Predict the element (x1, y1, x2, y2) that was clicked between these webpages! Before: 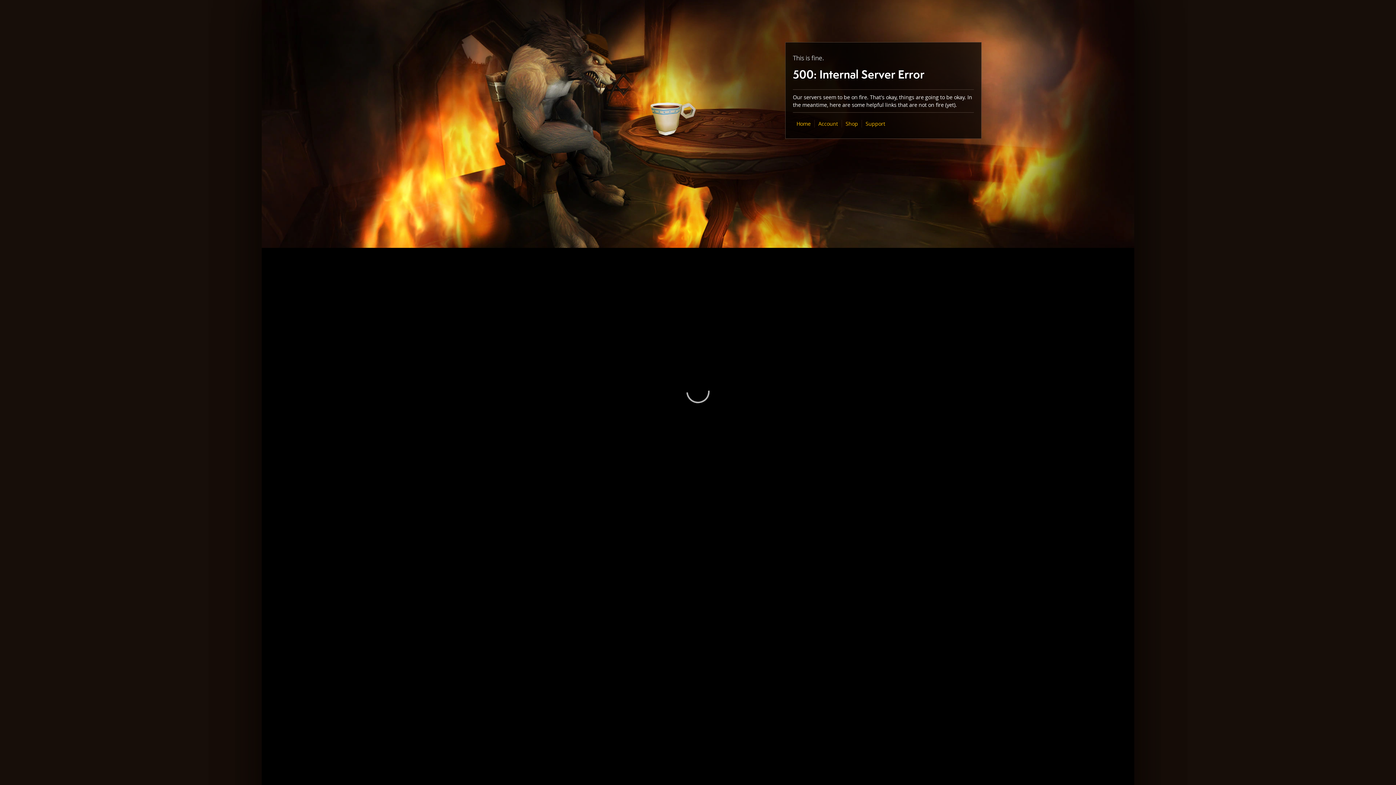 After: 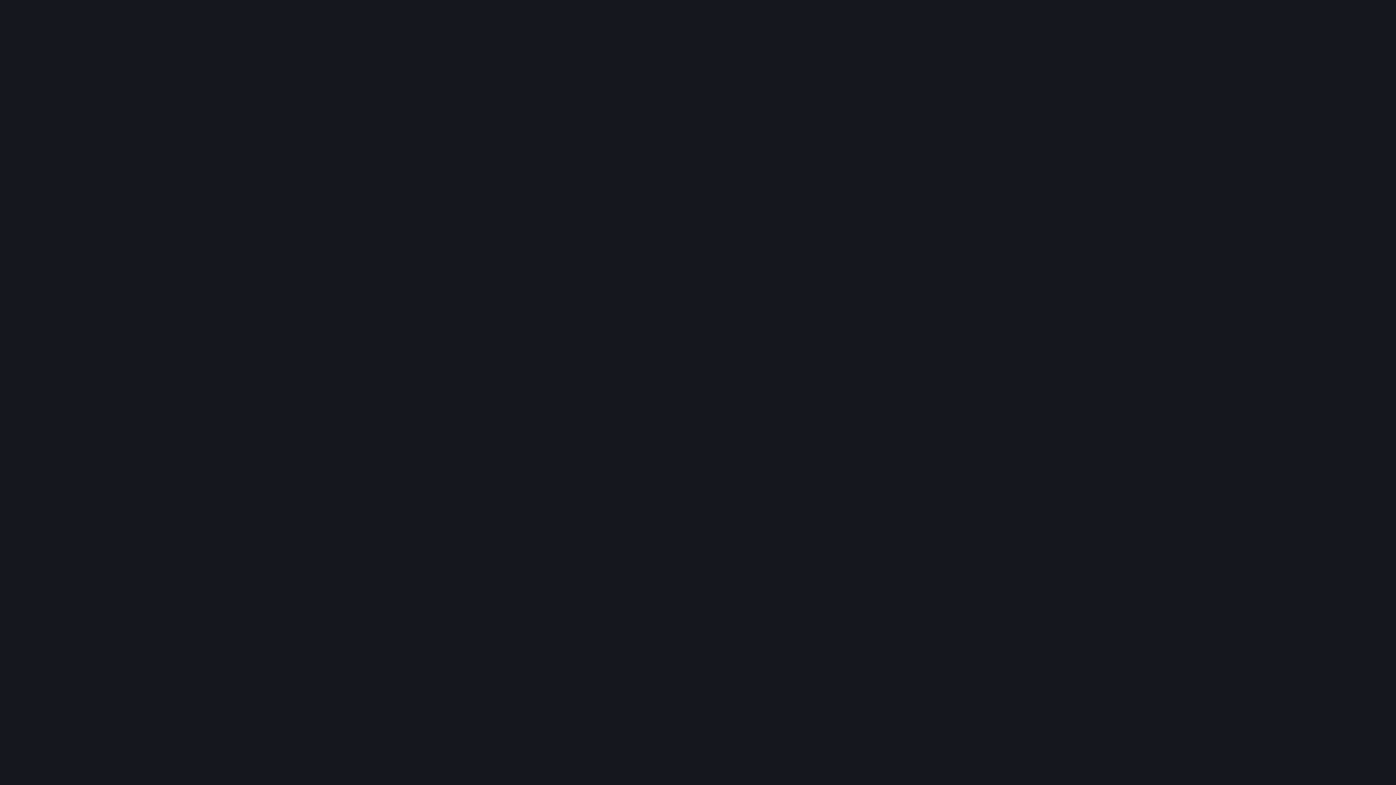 Action: label: Shop bbox: (845, 120, 858, 127)